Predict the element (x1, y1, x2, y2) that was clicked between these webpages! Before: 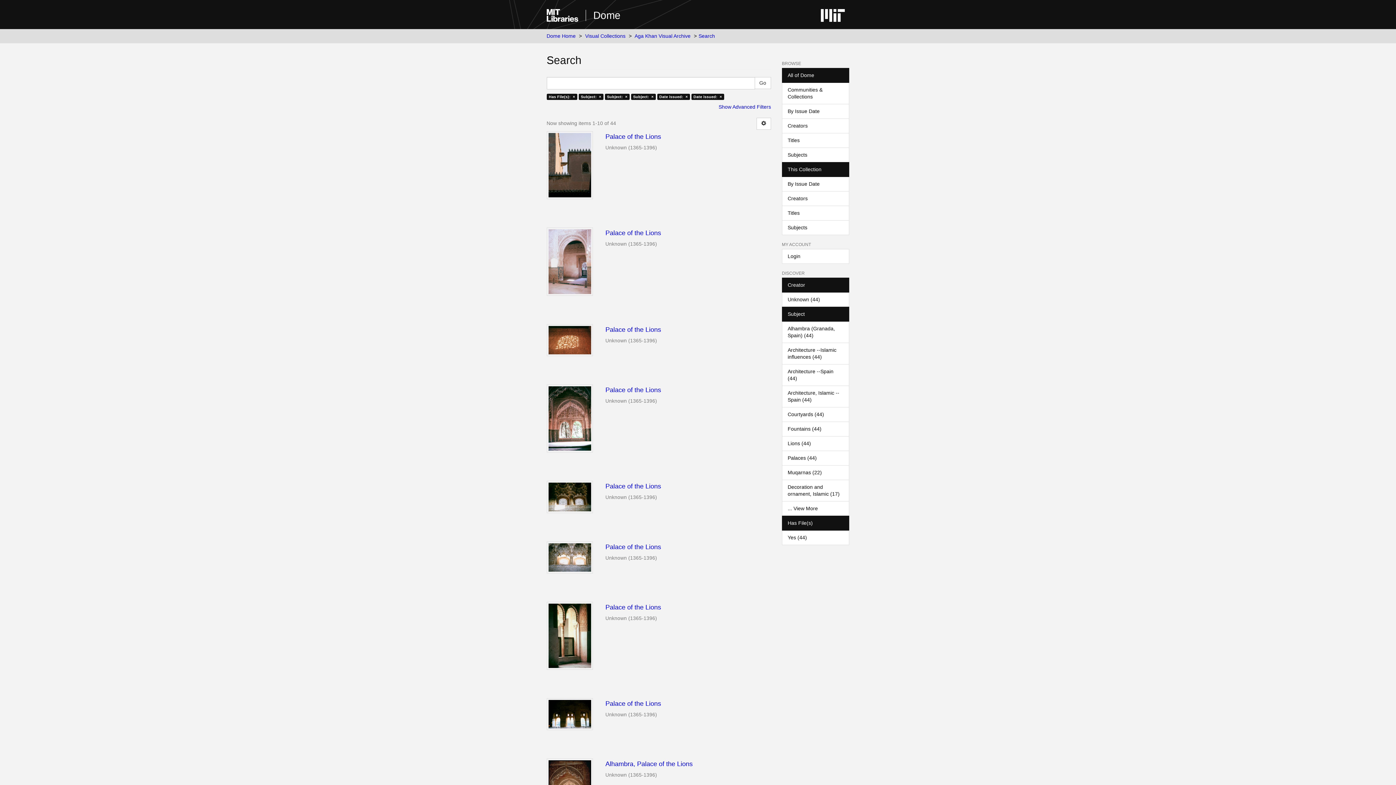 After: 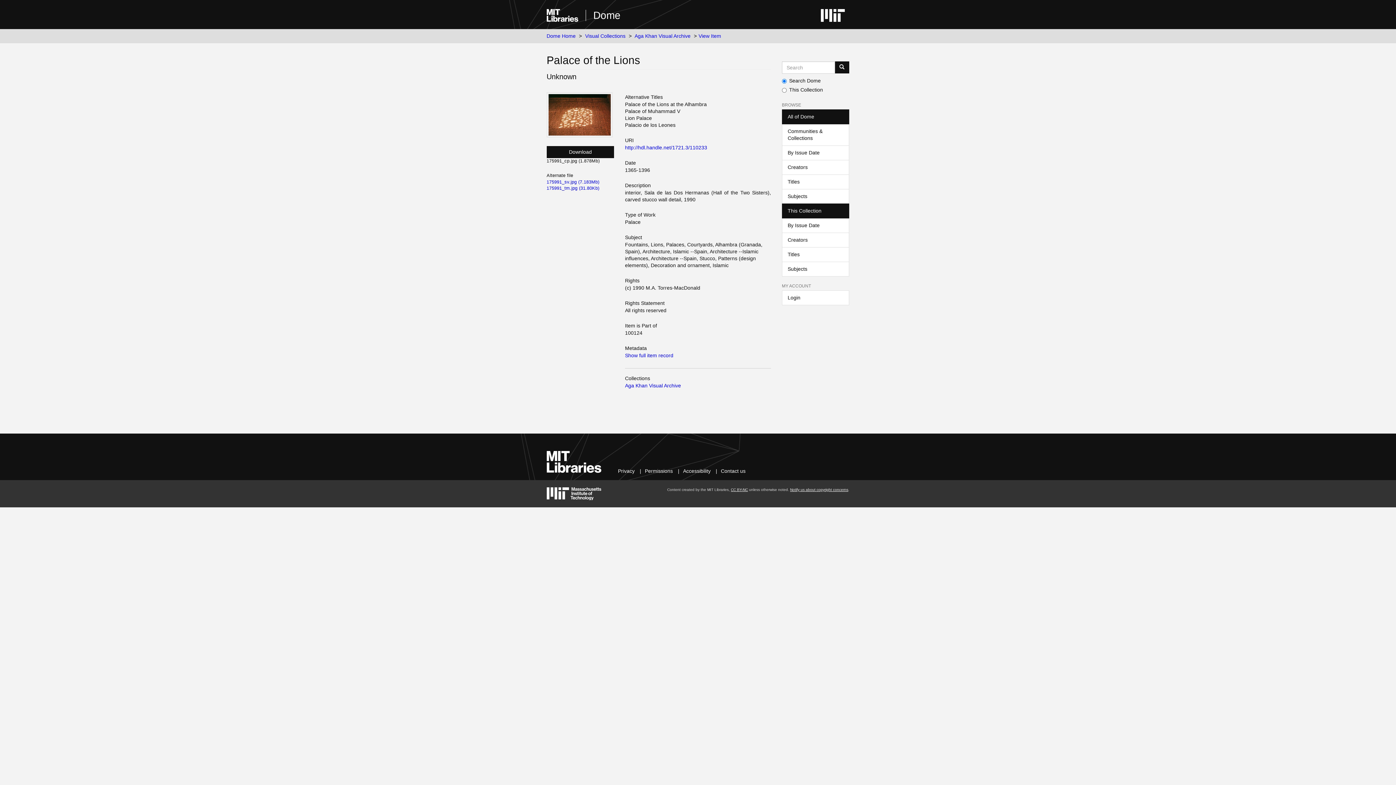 Action: bbox: (605, 326, 771, 333) label: Palace of the Lions 